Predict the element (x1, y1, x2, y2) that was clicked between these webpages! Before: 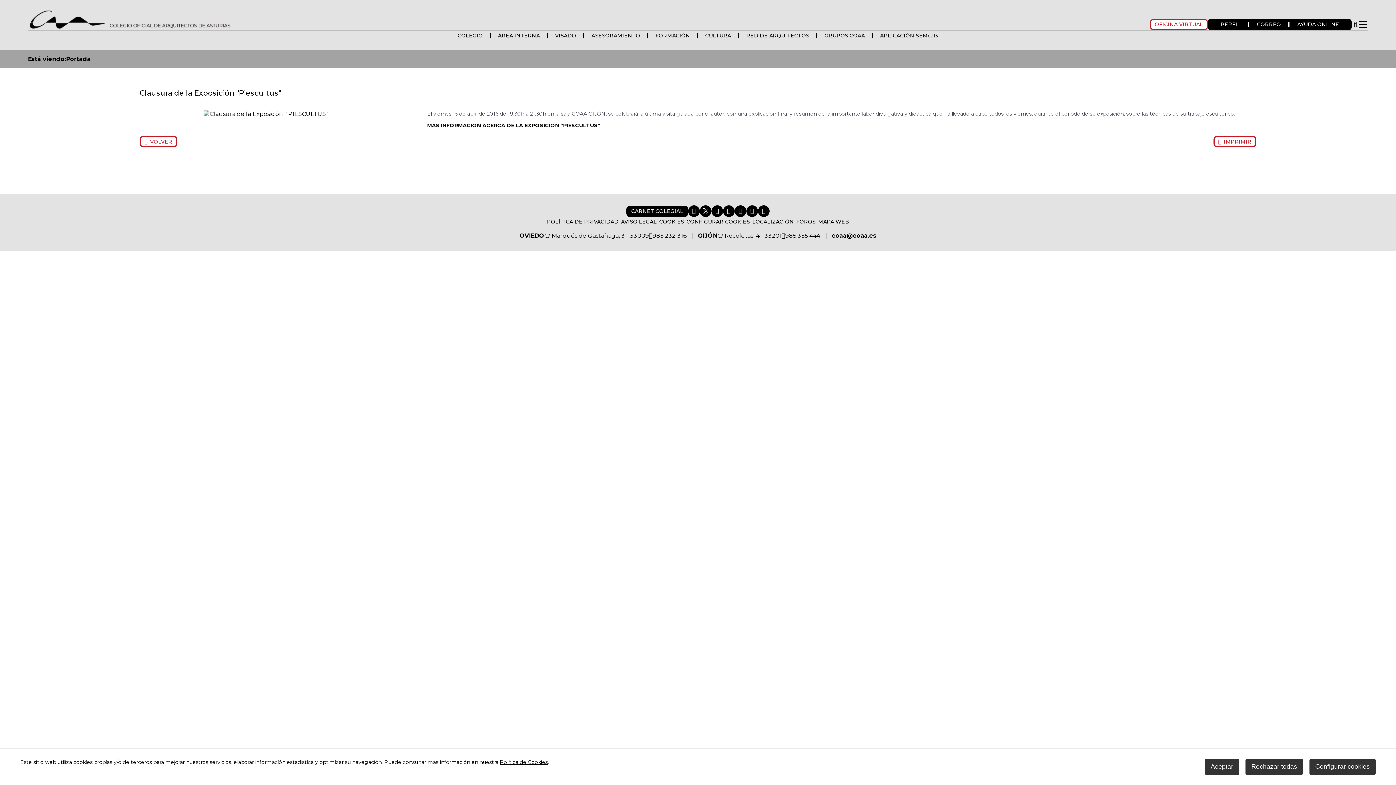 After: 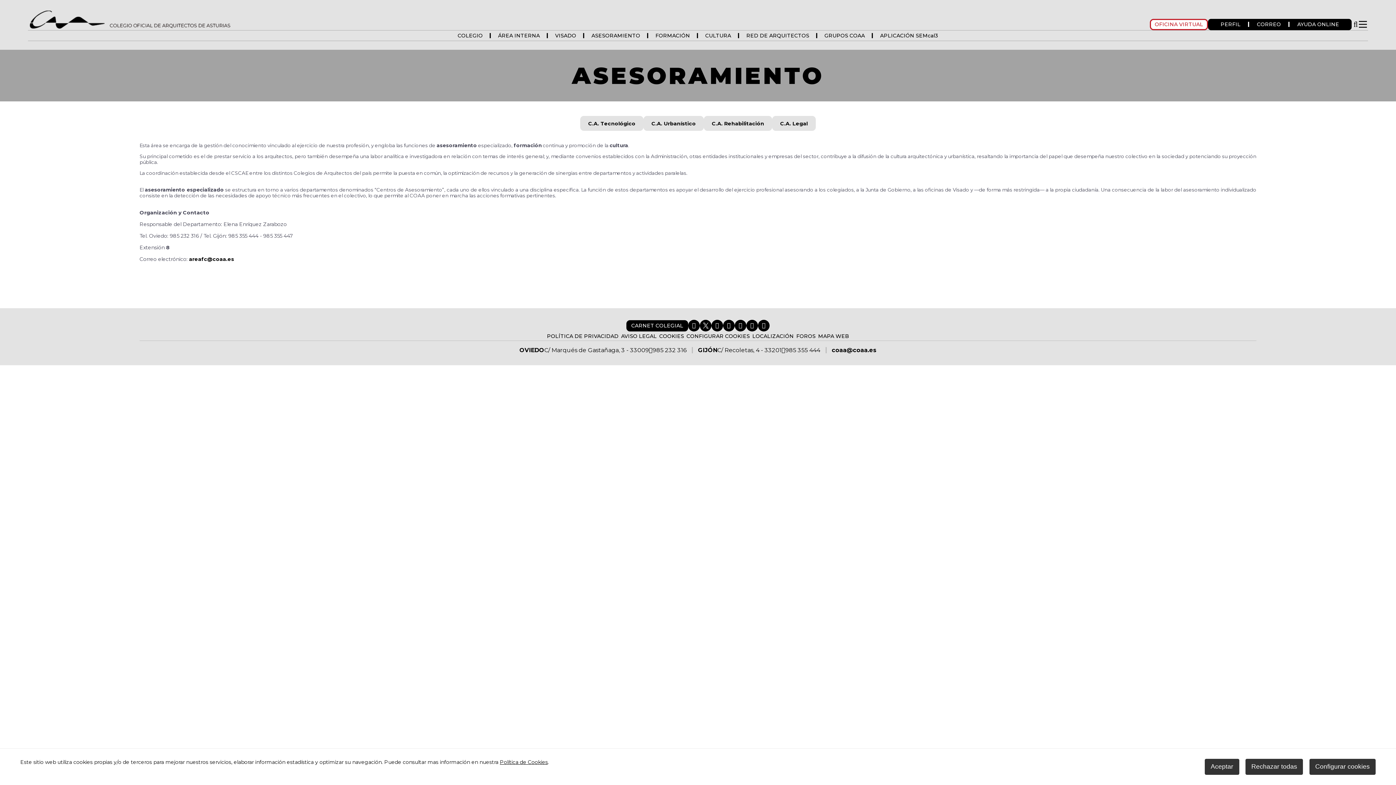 Action: bbox: (583, 30, 647, 40) label: ASESORAMIENTO